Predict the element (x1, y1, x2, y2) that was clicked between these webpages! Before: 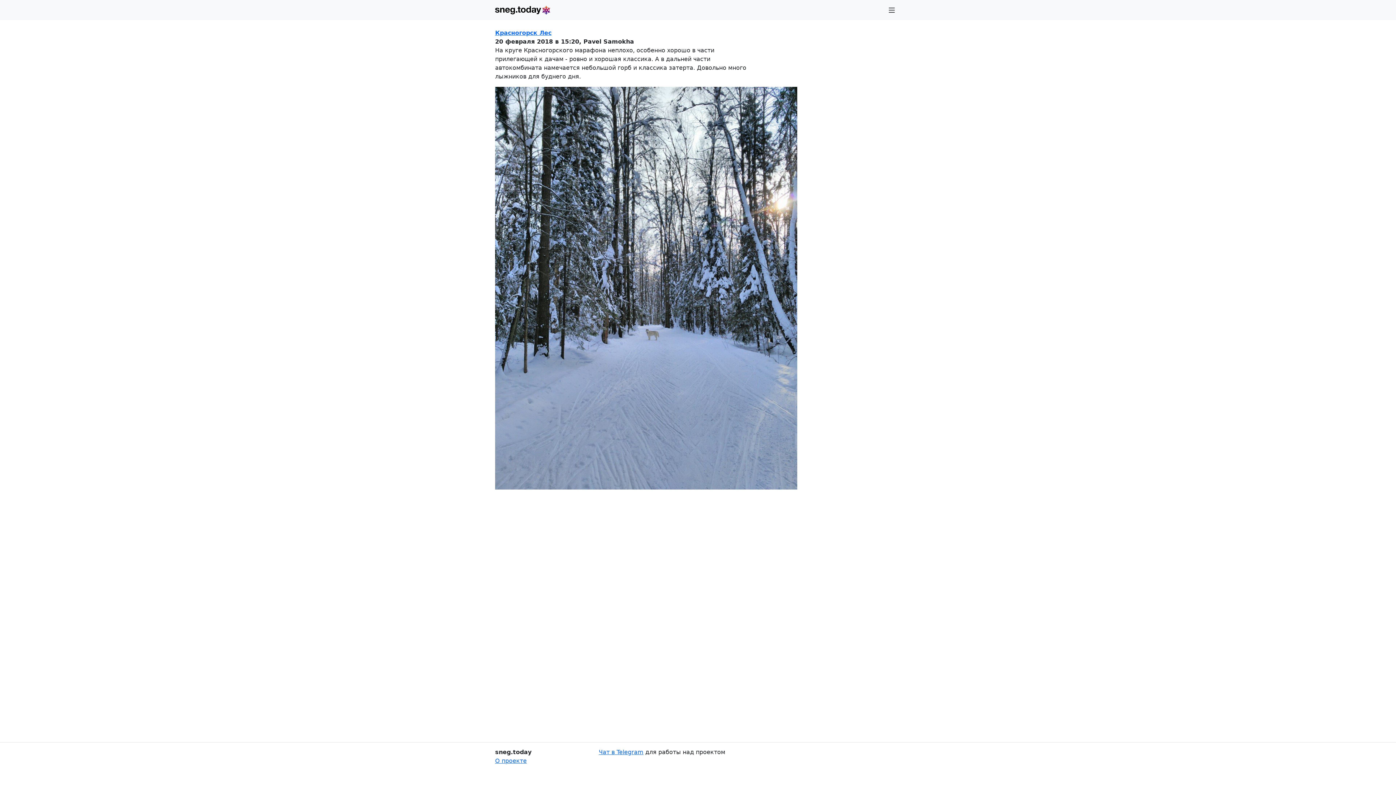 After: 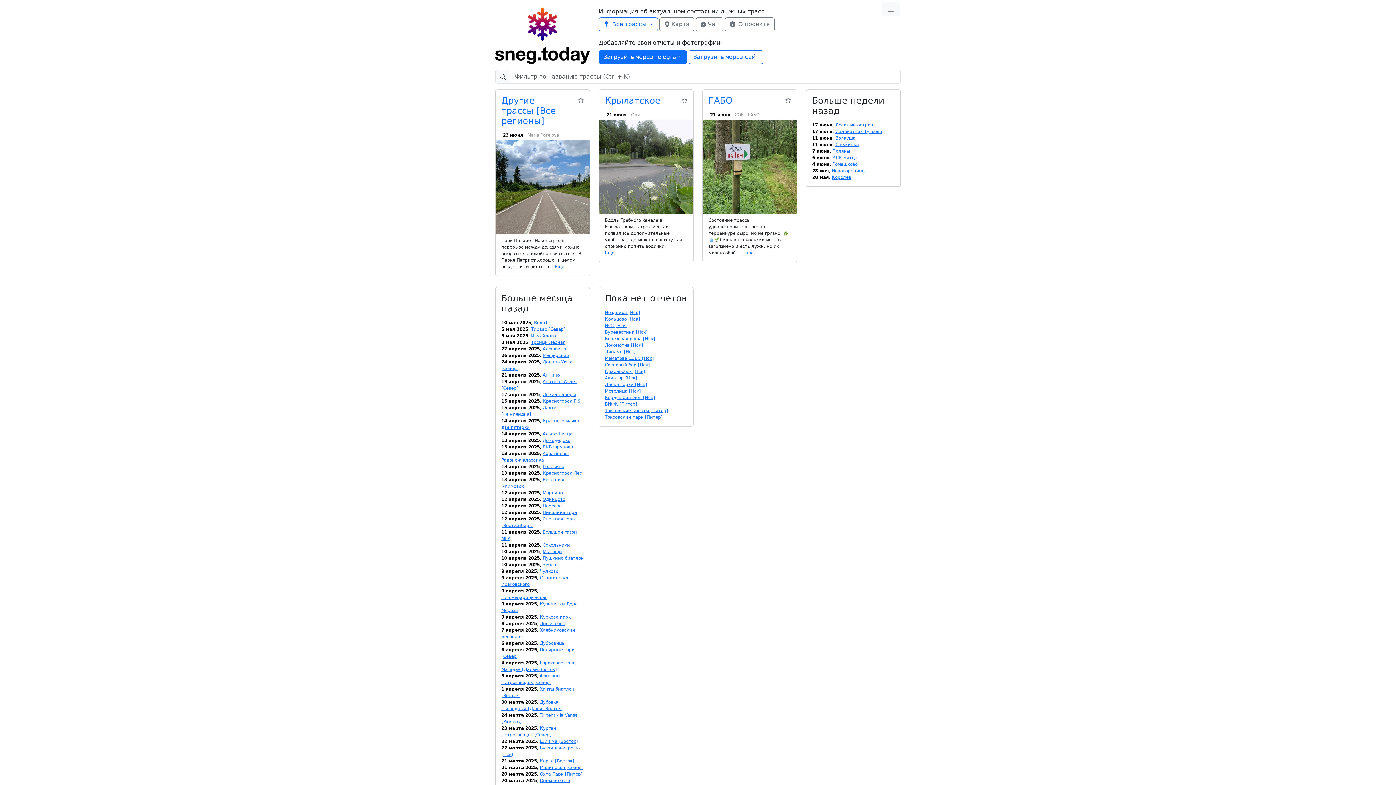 Action: bbox: (495, 757, 526, 764) label: О проекте